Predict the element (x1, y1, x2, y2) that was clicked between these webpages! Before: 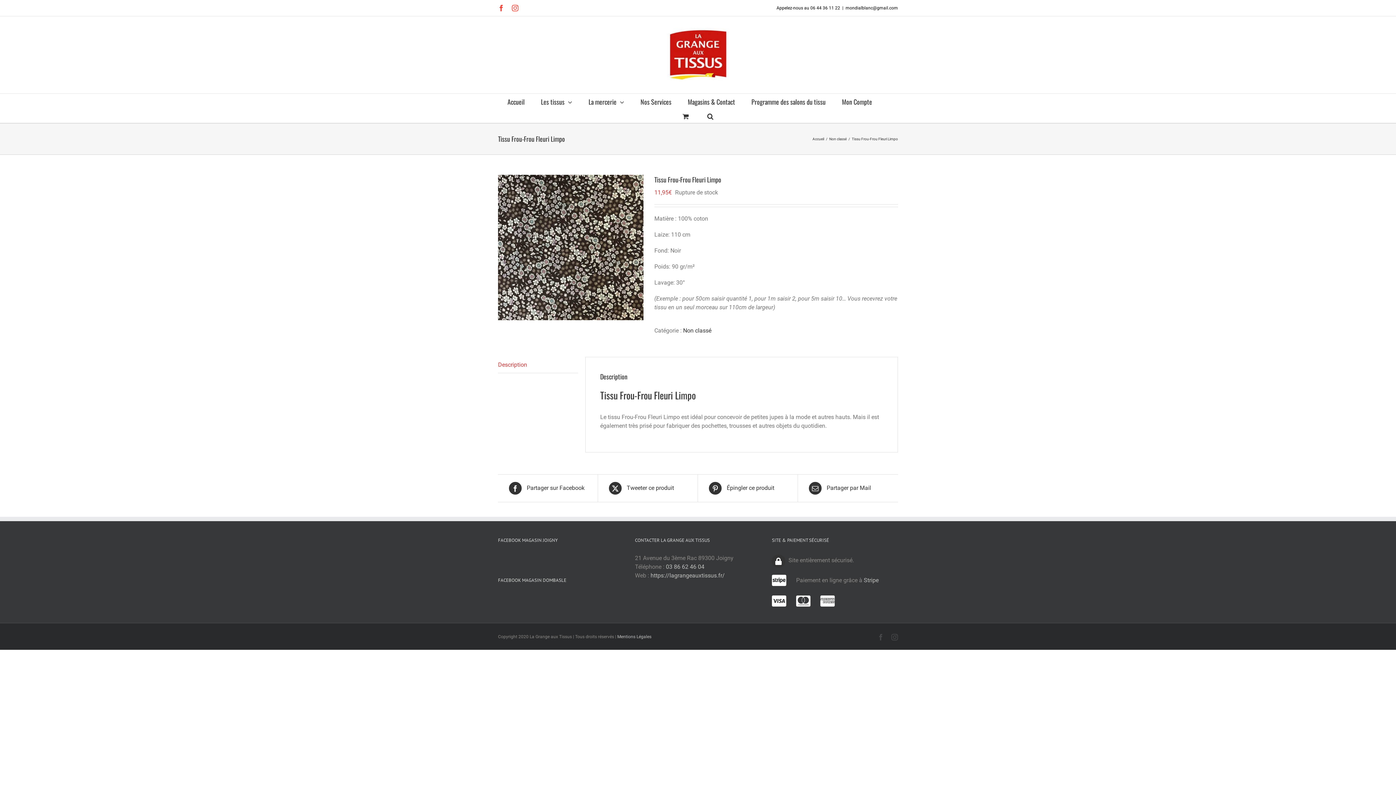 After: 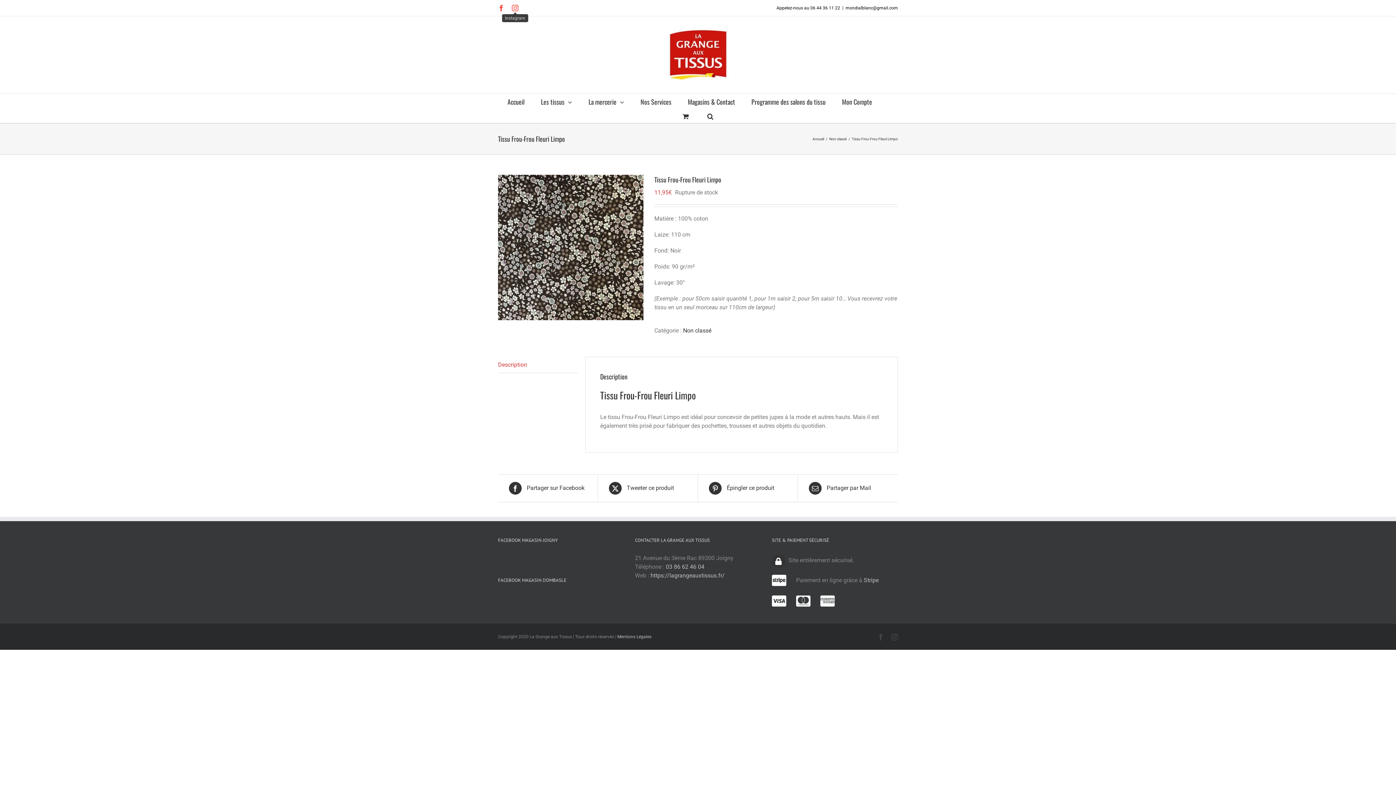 Action: bbox: (512, 4, 518, 11) label: Instagram